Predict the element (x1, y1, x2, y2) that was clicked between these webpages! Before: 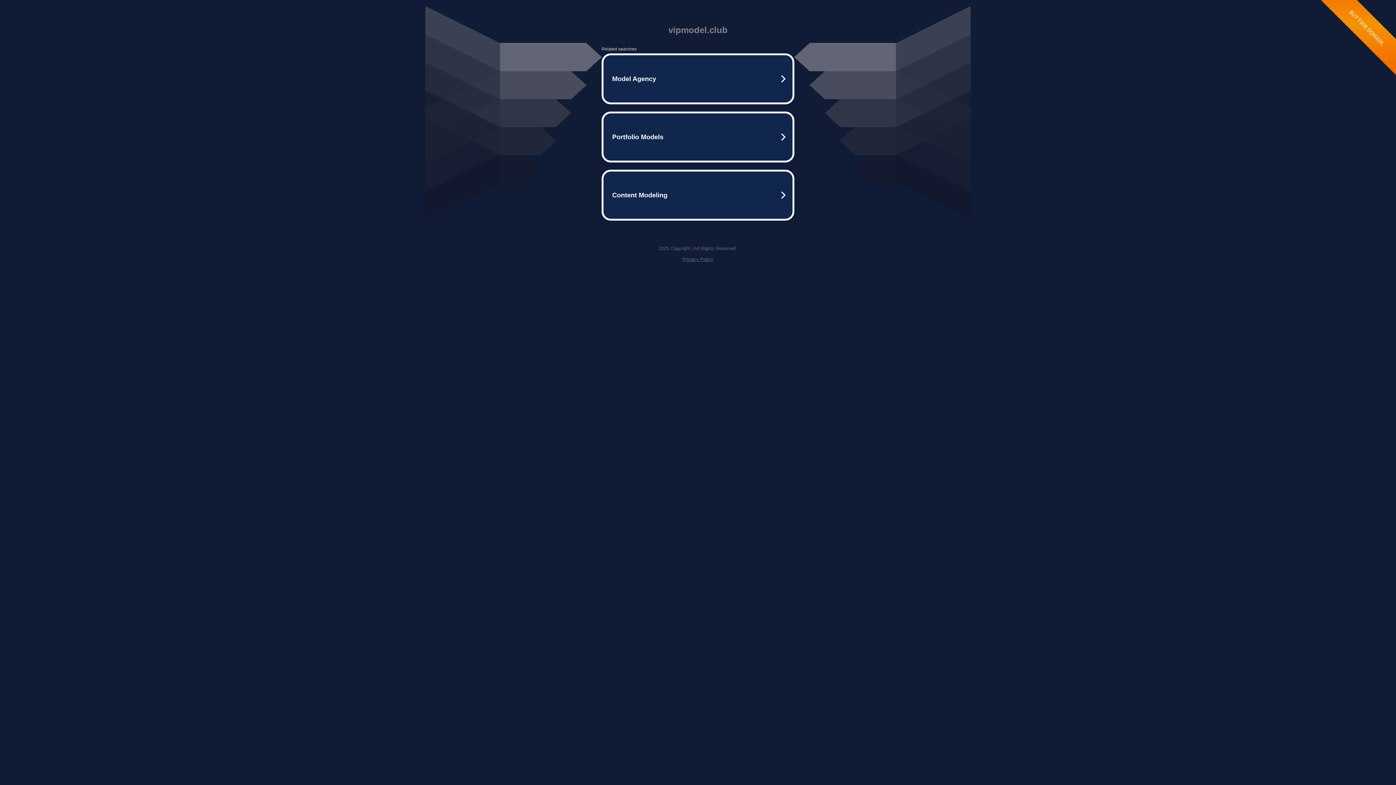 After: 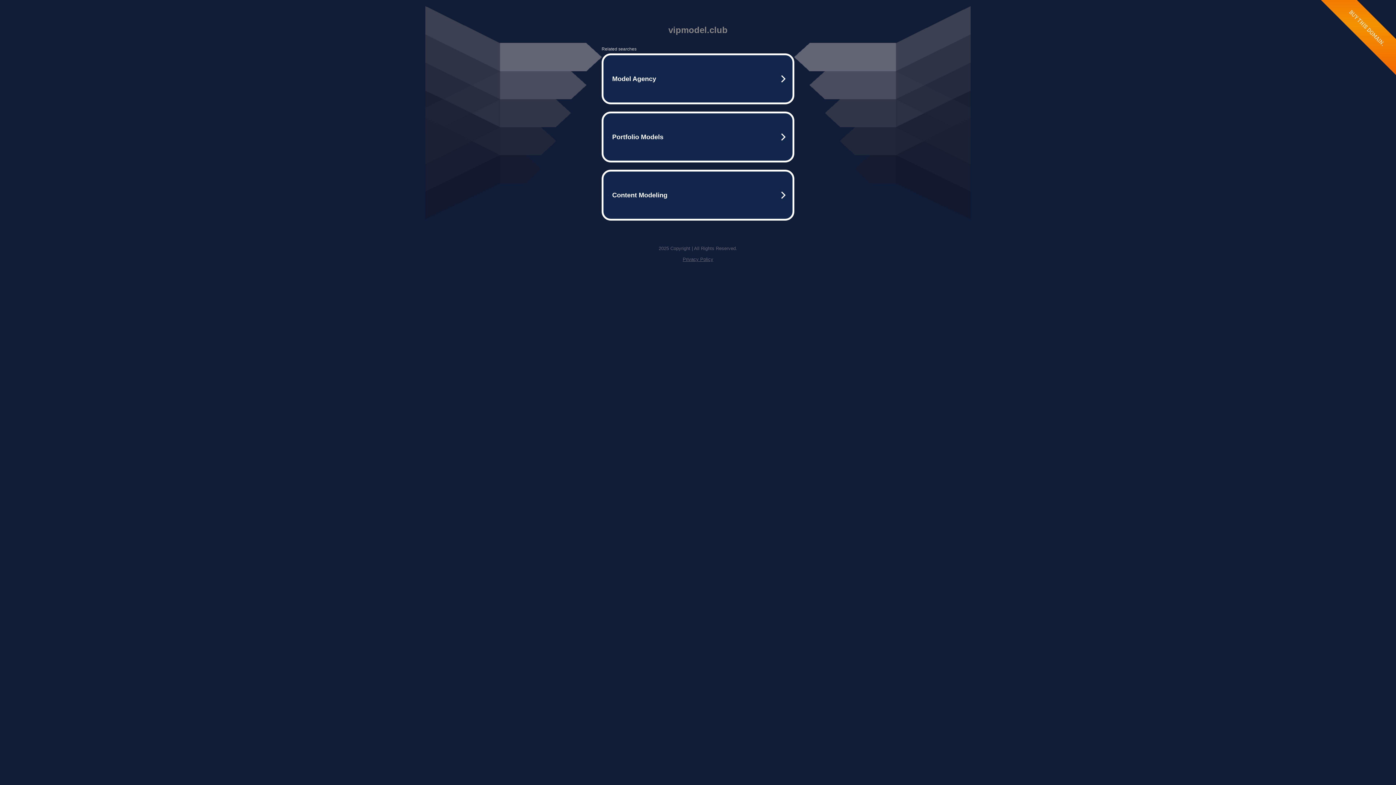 Action: label: Privacy Policy bbox: (682, 256, 713, 262)